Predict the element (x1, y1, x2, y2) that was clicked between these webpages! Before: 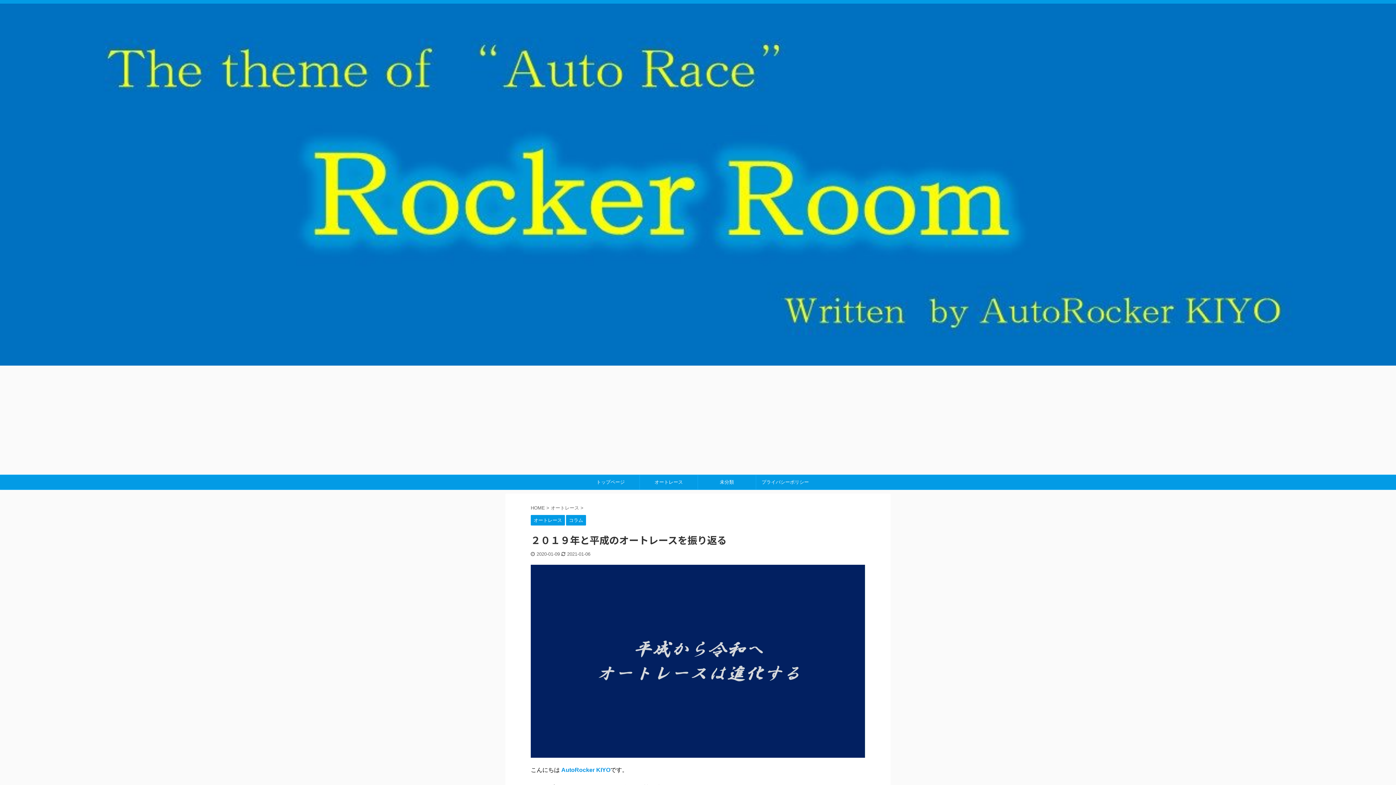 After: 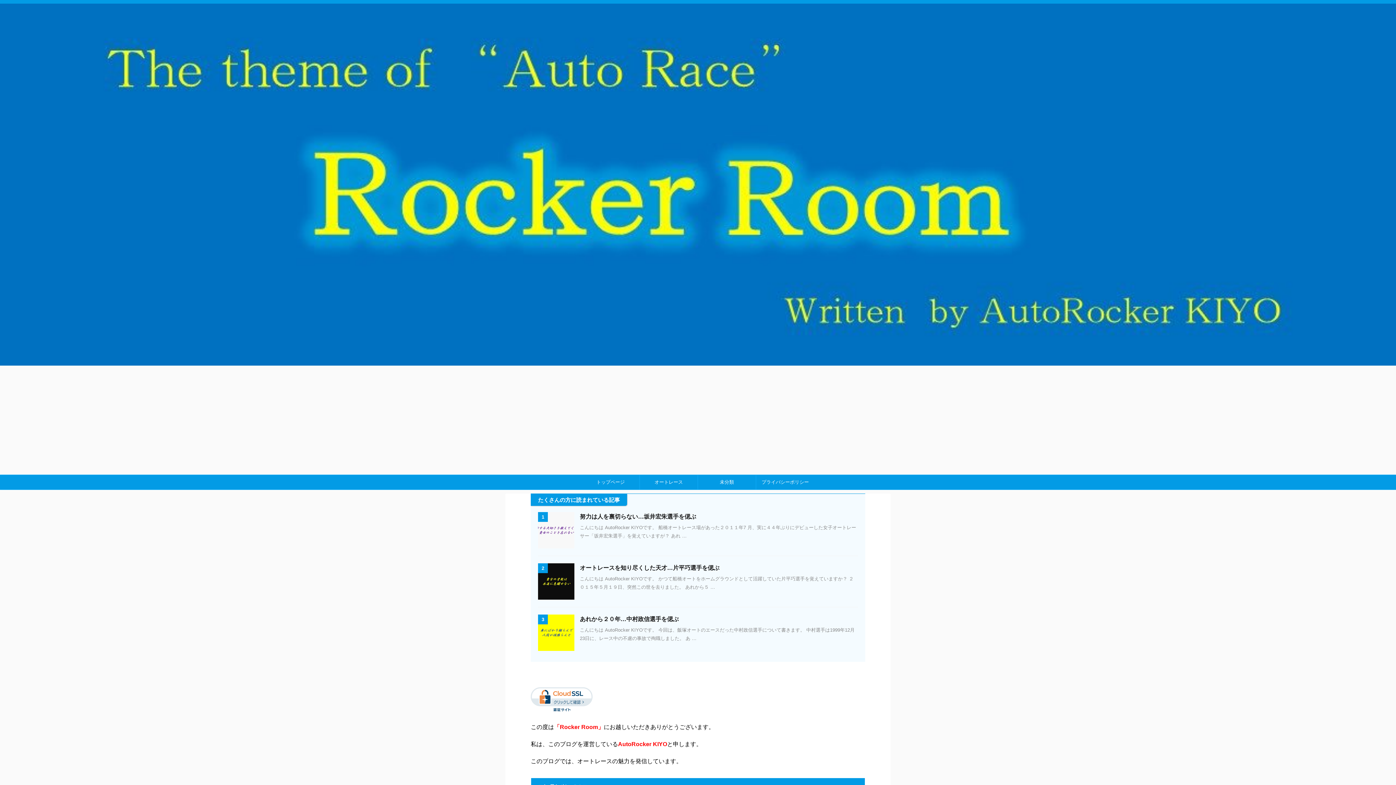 Action: bbox: (581, 475, 639, 489) label: トップページ